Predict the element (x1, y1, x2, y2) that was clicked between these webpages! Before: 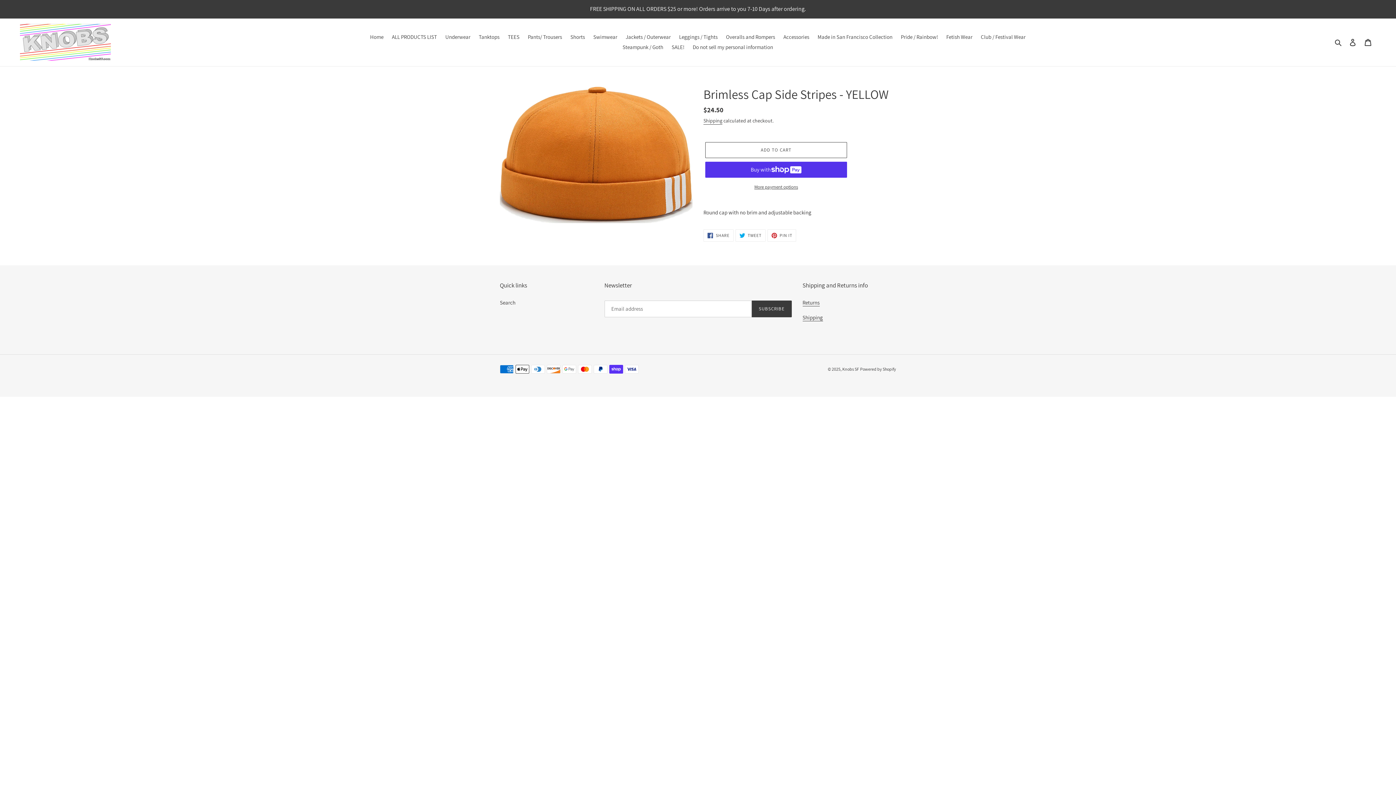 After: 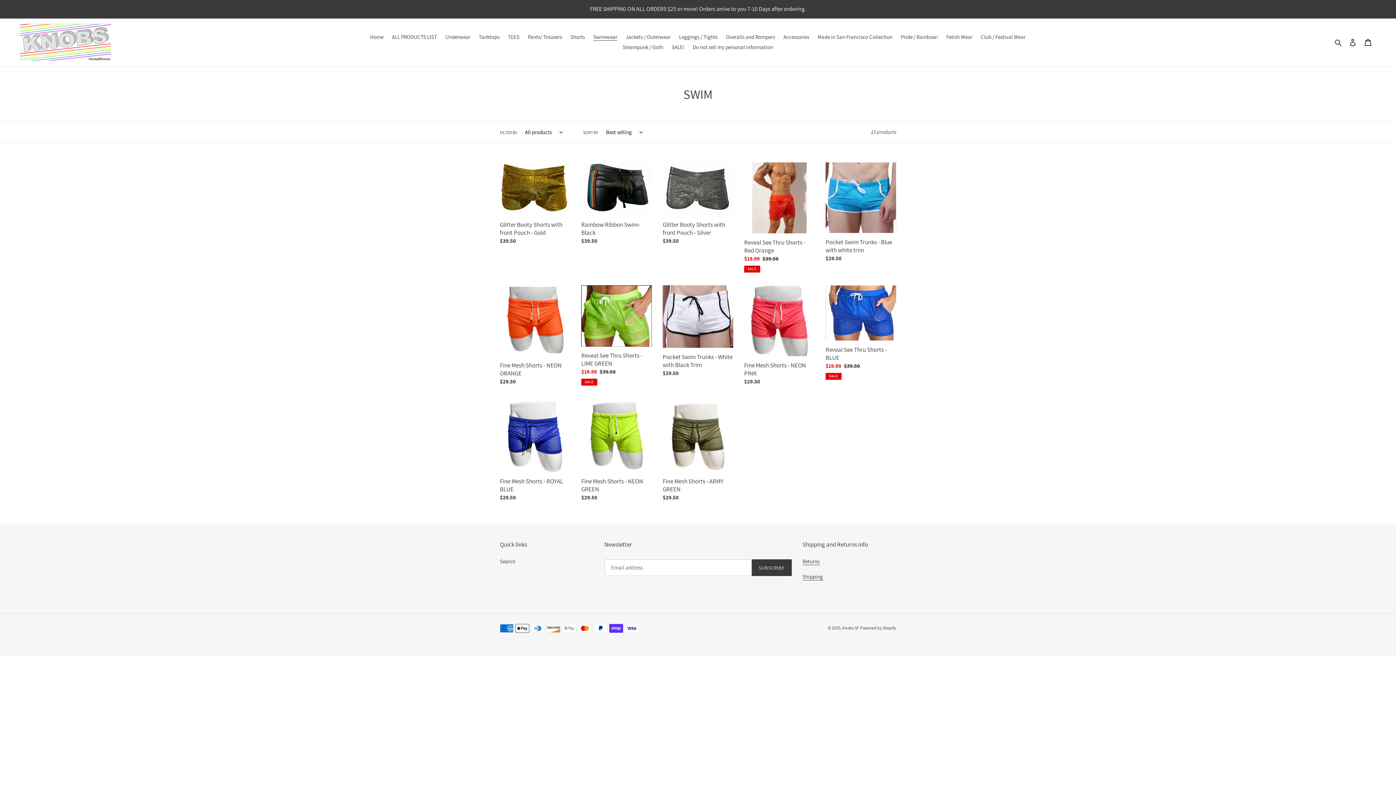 Action: label: Swimwear bbox: (589, 32, 621, 42)